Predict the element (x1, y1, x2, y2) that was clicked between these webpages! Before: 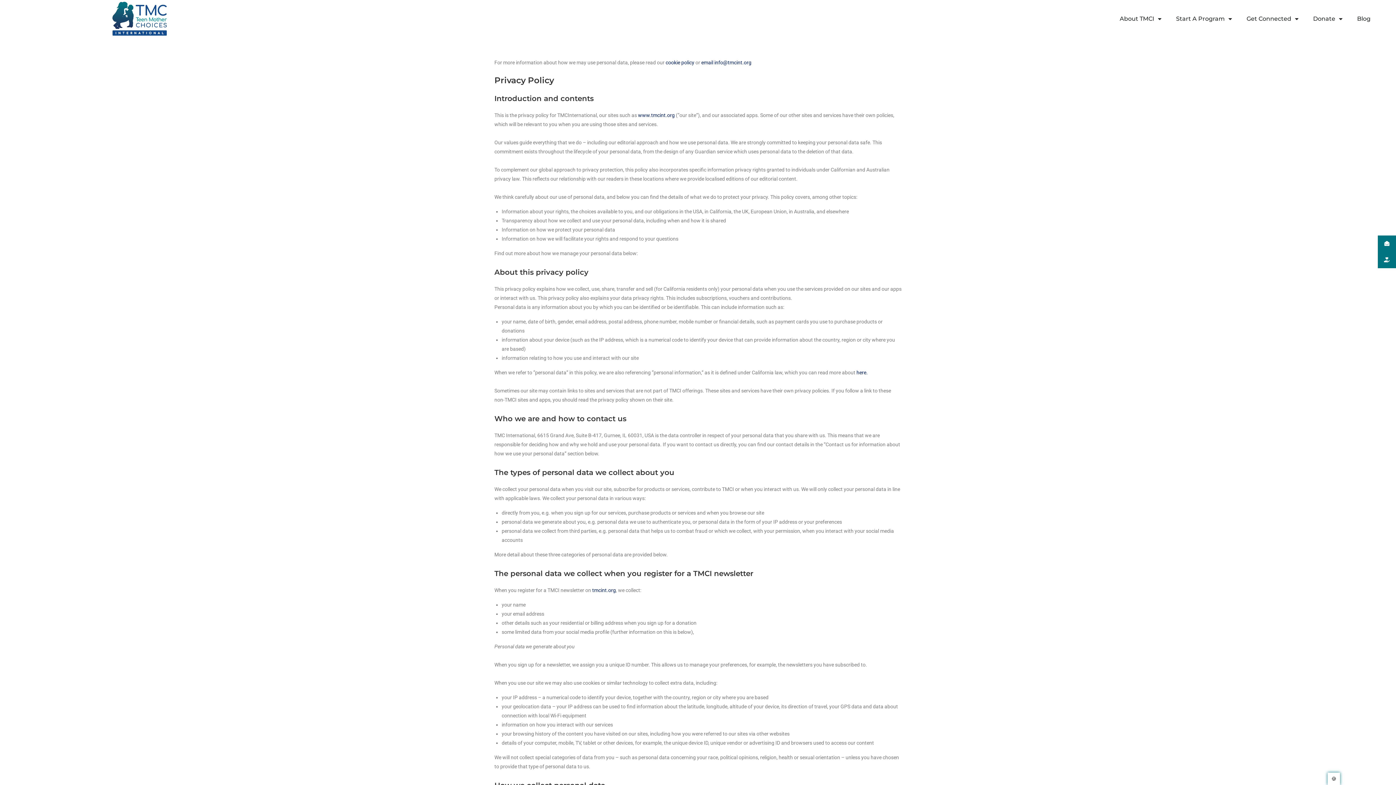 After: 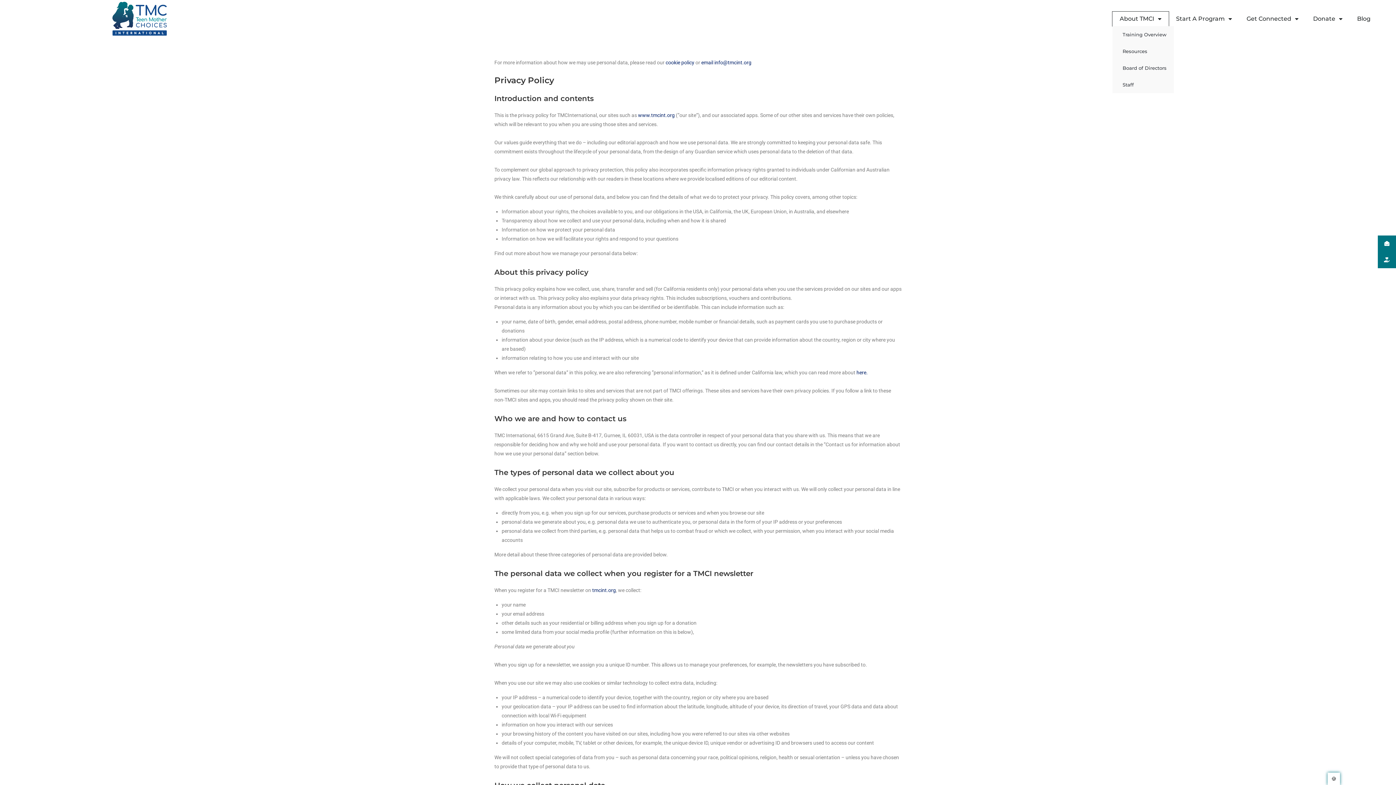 Action: bbox: (1112, 11, 1169, 26) label: About TMCI